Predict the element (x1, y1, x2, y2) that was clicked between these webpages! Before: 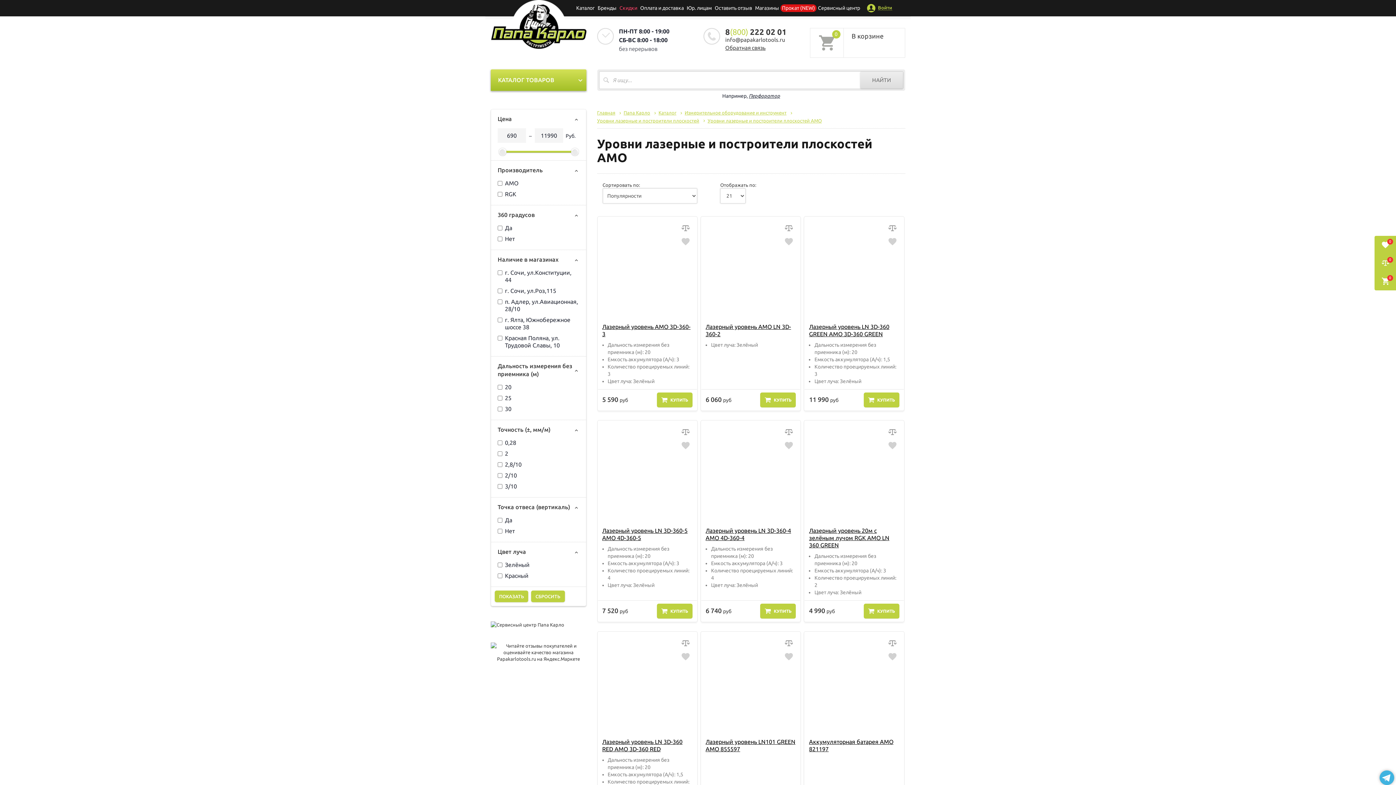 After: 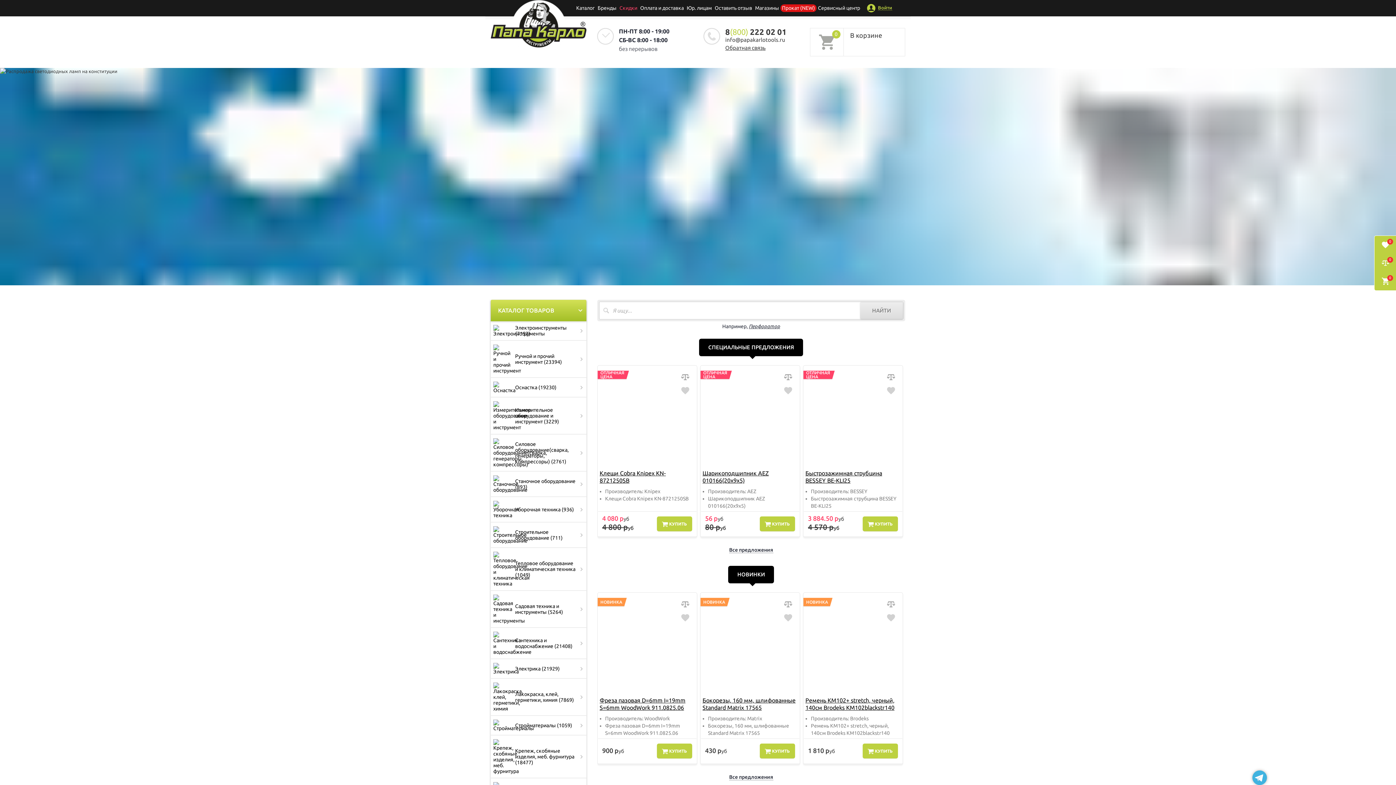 Action: label: Главная bbox: (597, 110, 615, 115)